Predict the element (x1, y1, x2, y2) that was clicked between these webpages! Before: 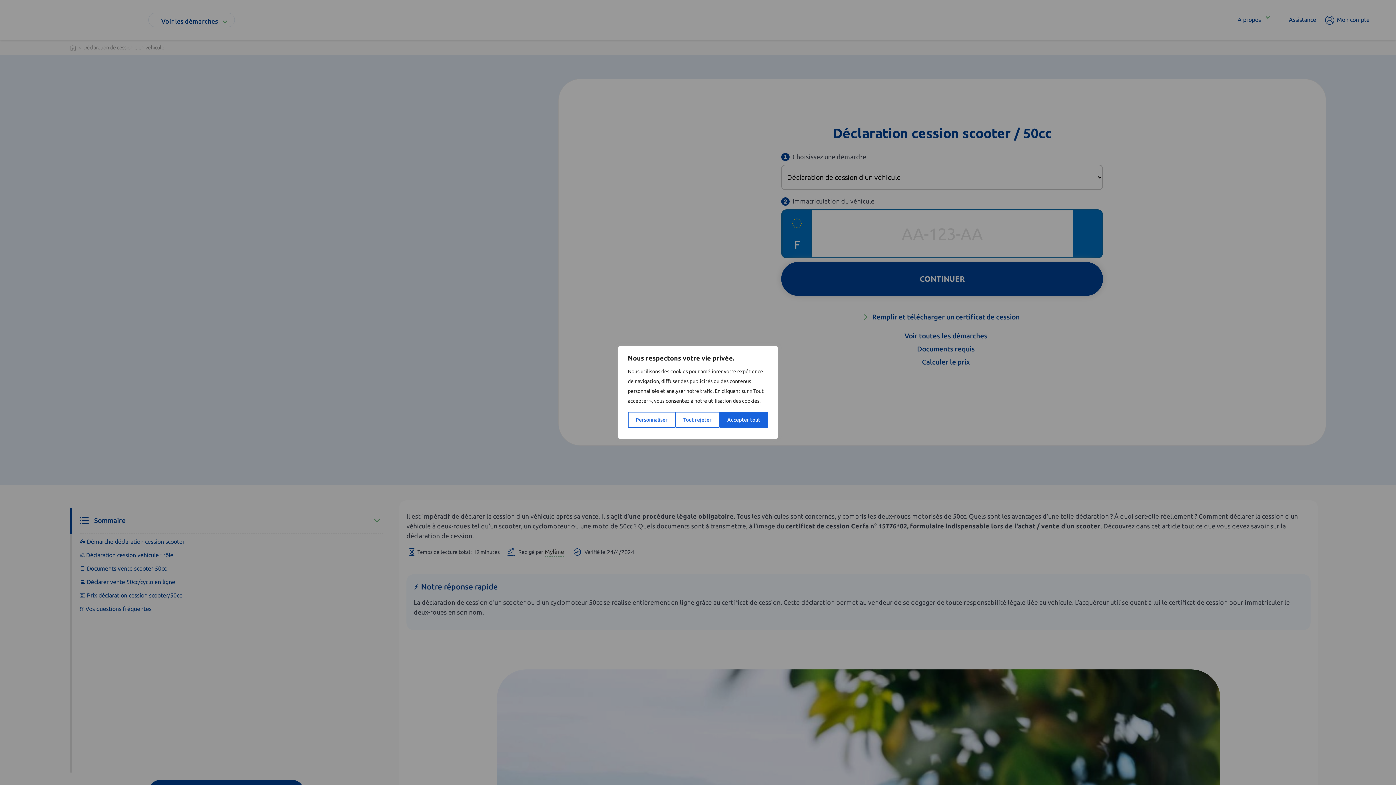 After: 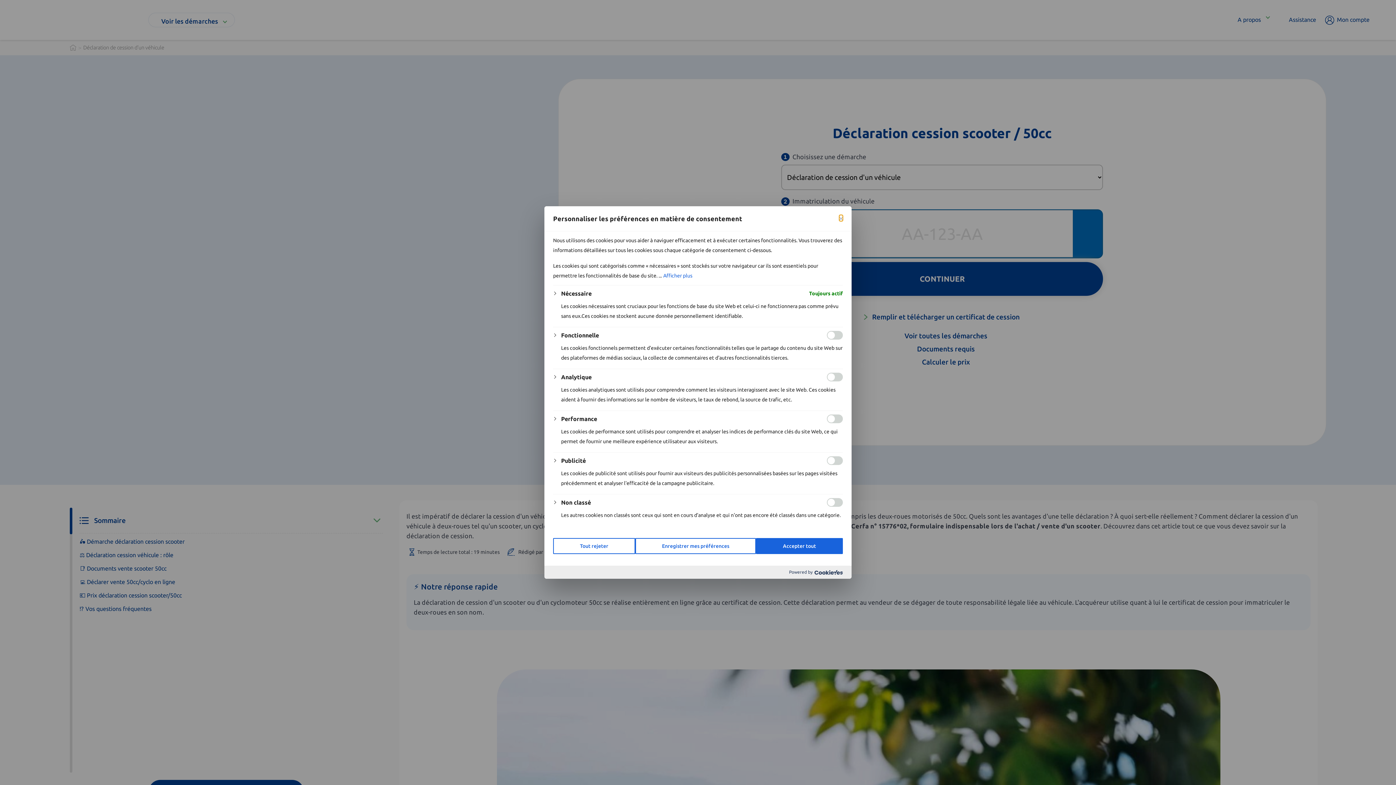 Action: label: Personnaliser bbox: (628, 412, 675, 428)